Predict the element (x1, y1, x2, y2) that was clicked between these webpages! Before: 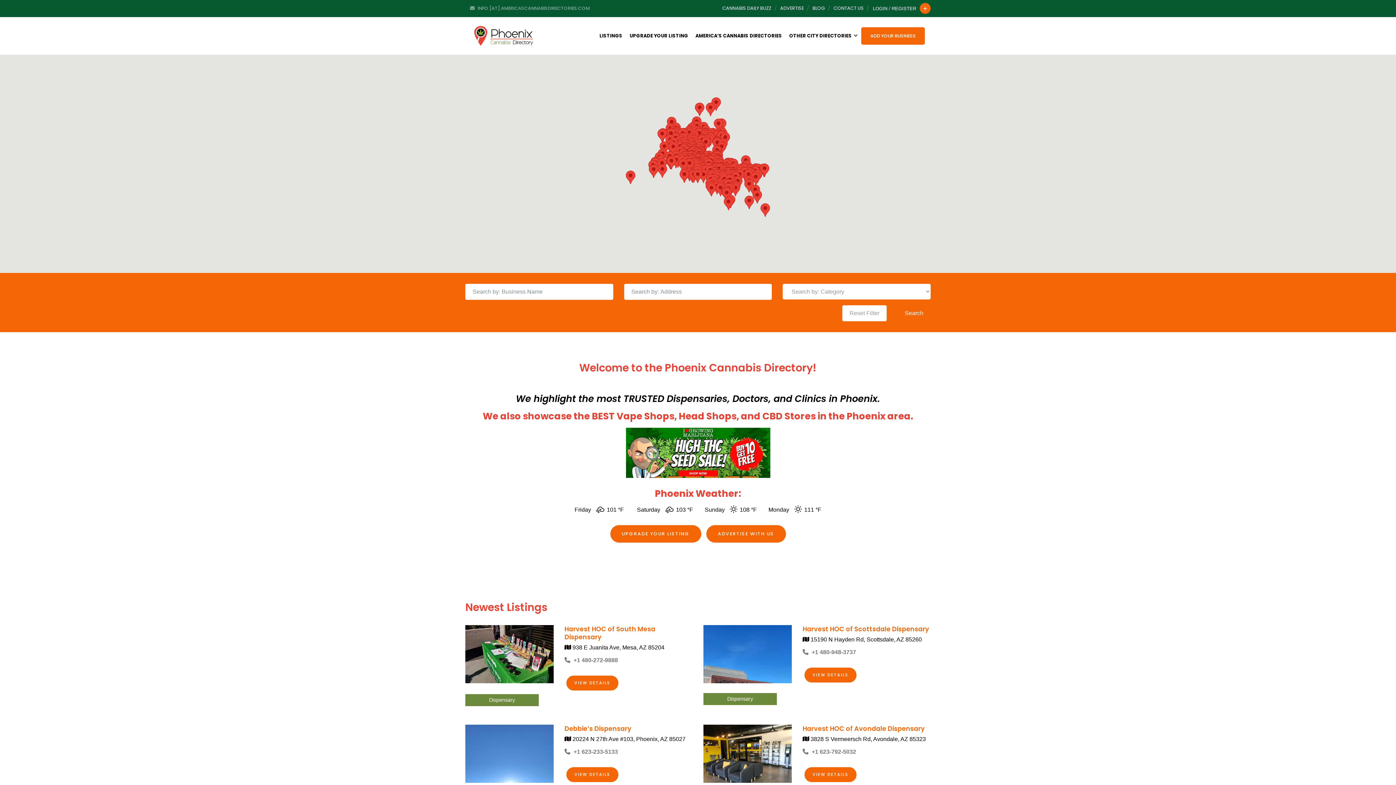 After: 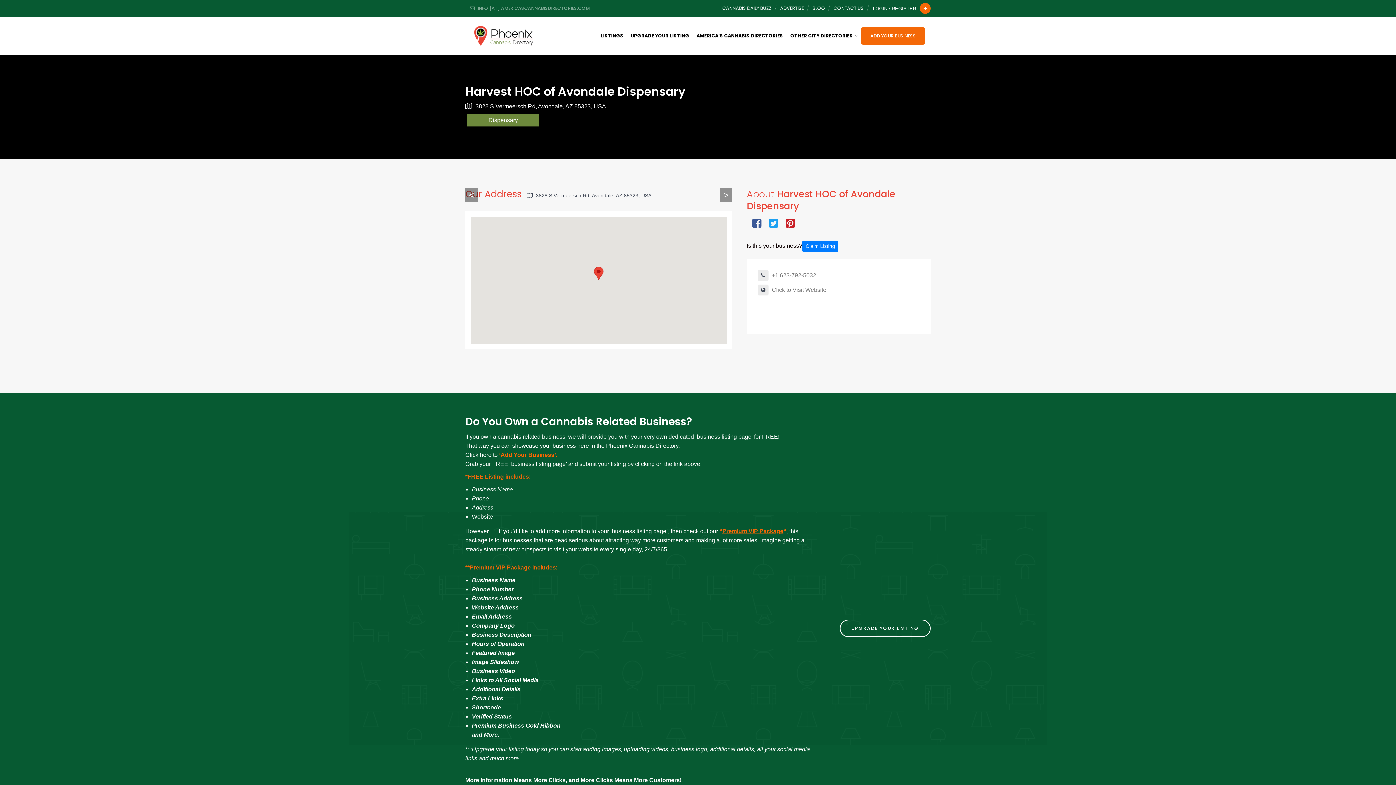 Action: bbox: (703, 781, 791, 788)